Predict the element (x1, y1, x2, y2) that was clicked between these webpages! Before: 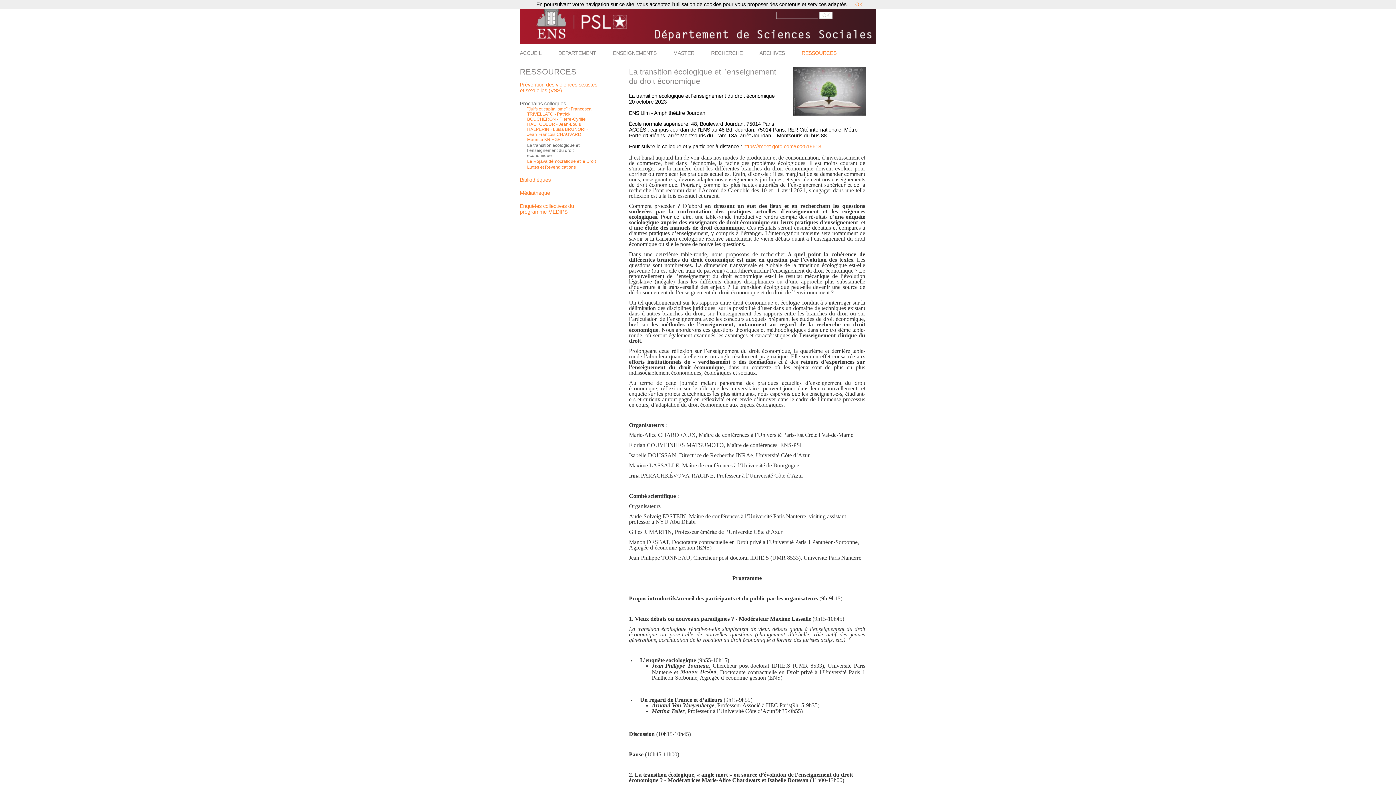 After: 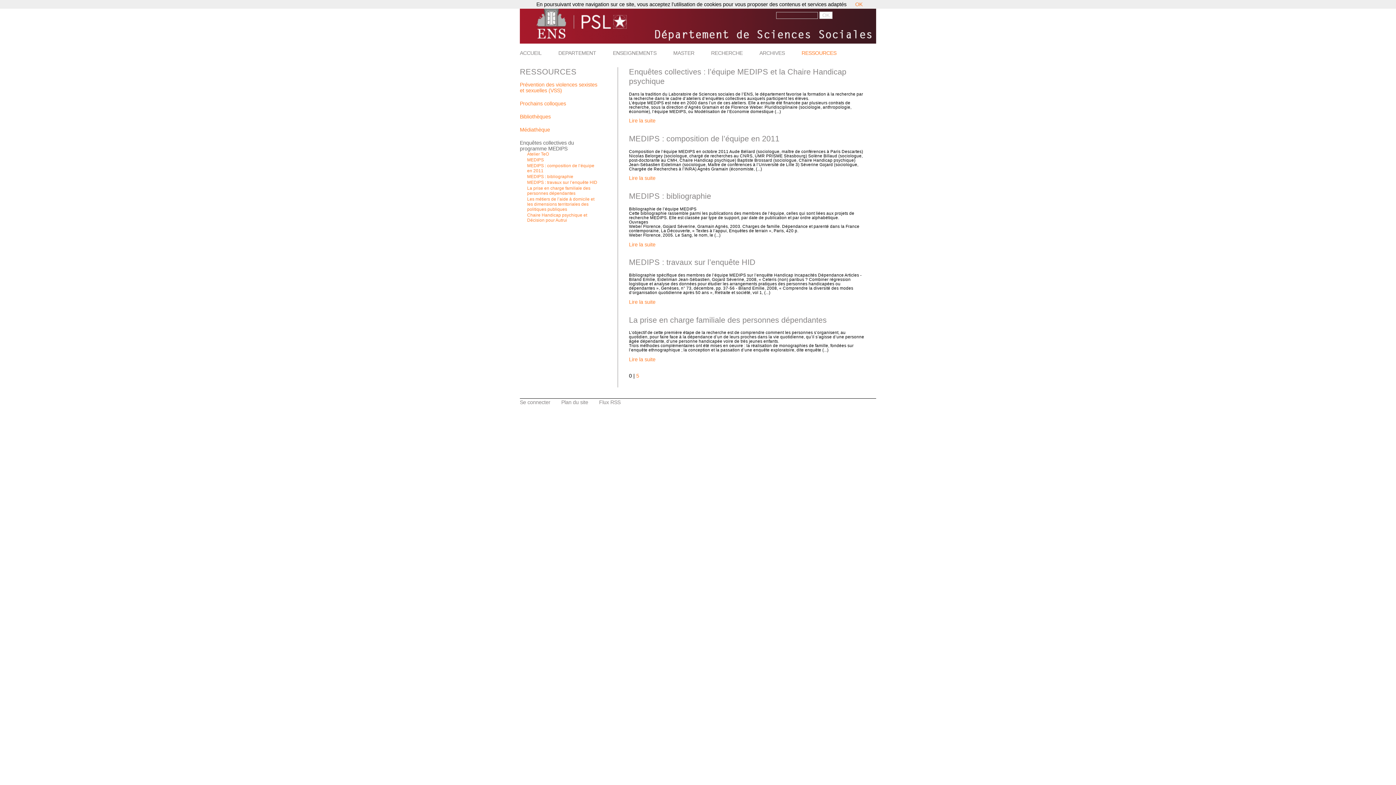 Action: bbox: (520, 203, 574, 215) label: Enquêtes collectives du programme MEDIPS